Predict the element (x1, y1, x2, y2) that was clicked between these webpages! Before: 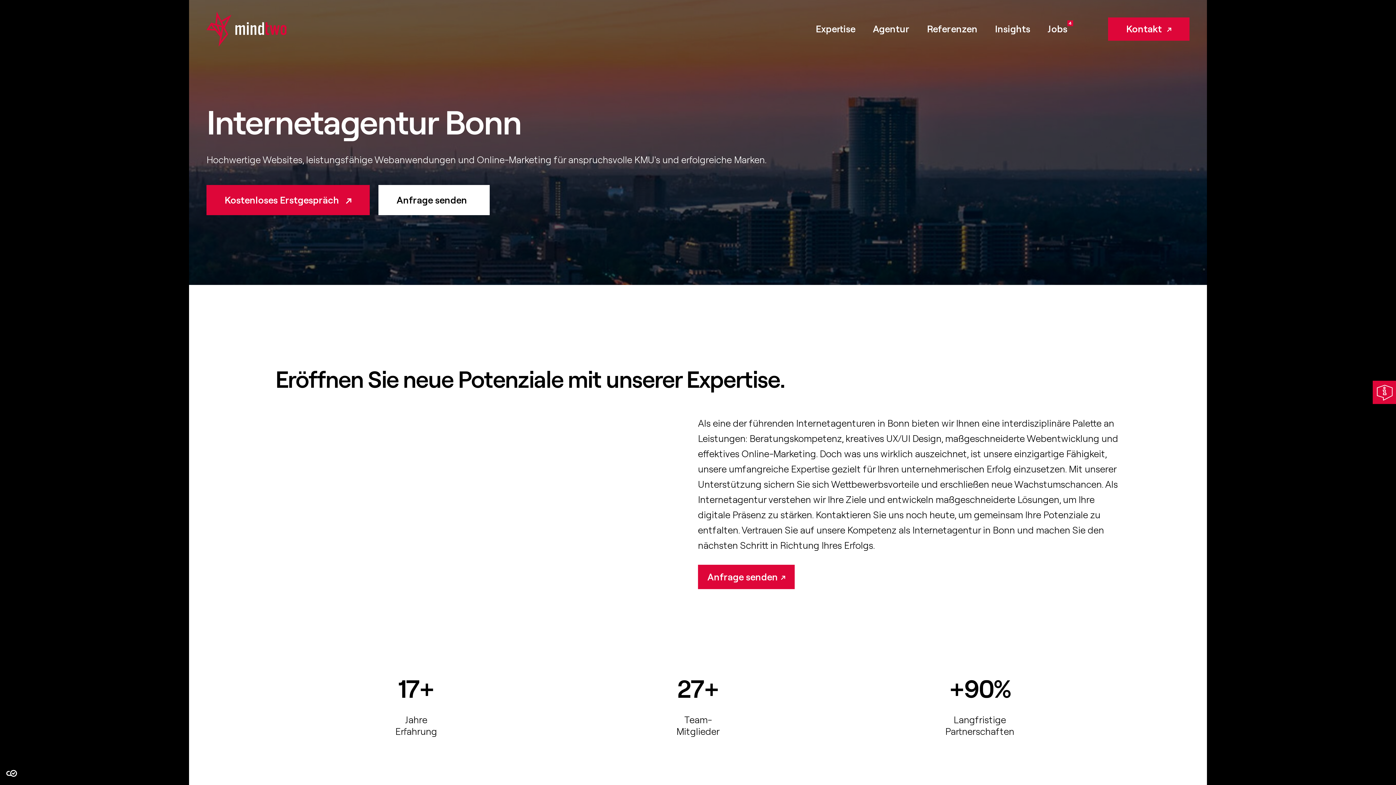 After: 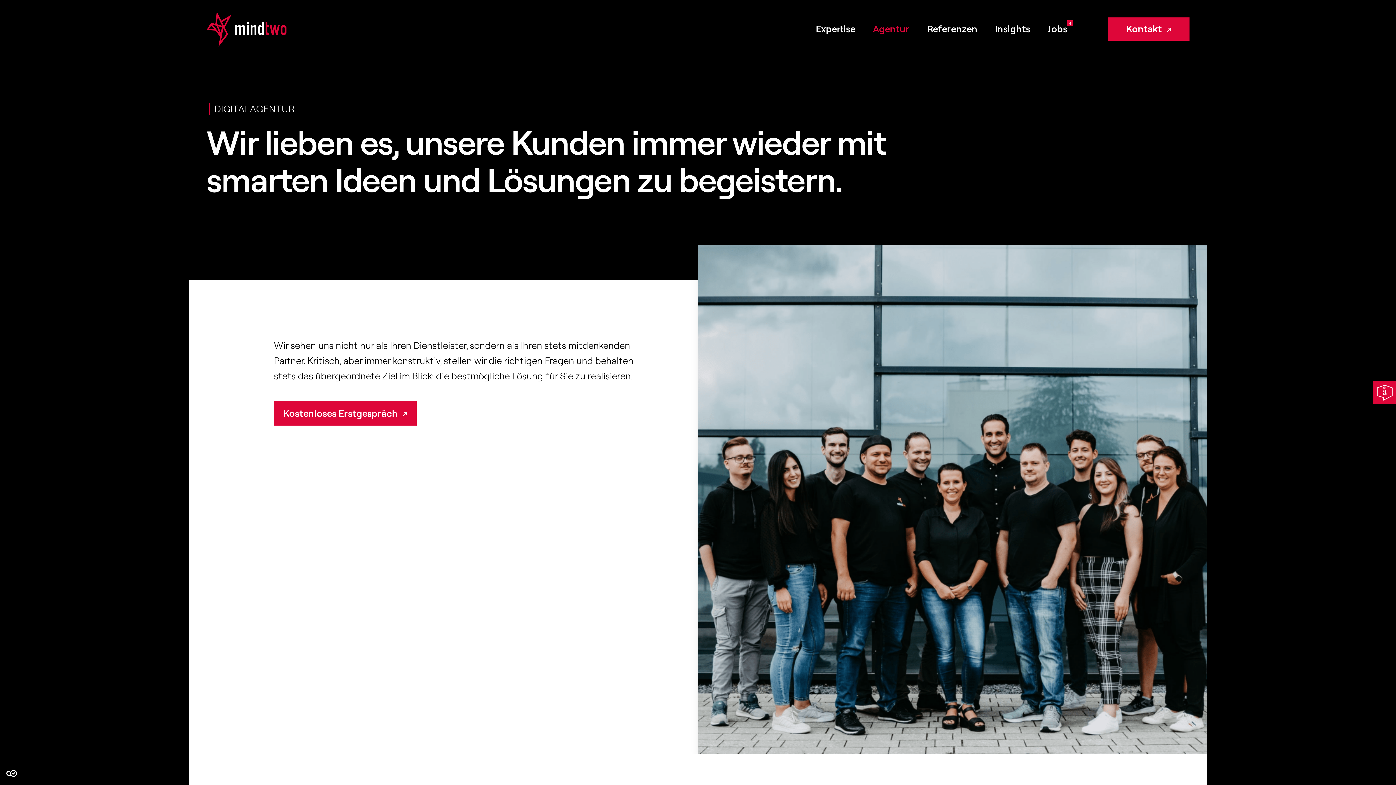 Action: label: Agentur bbox: (873, 22, 909, 35)